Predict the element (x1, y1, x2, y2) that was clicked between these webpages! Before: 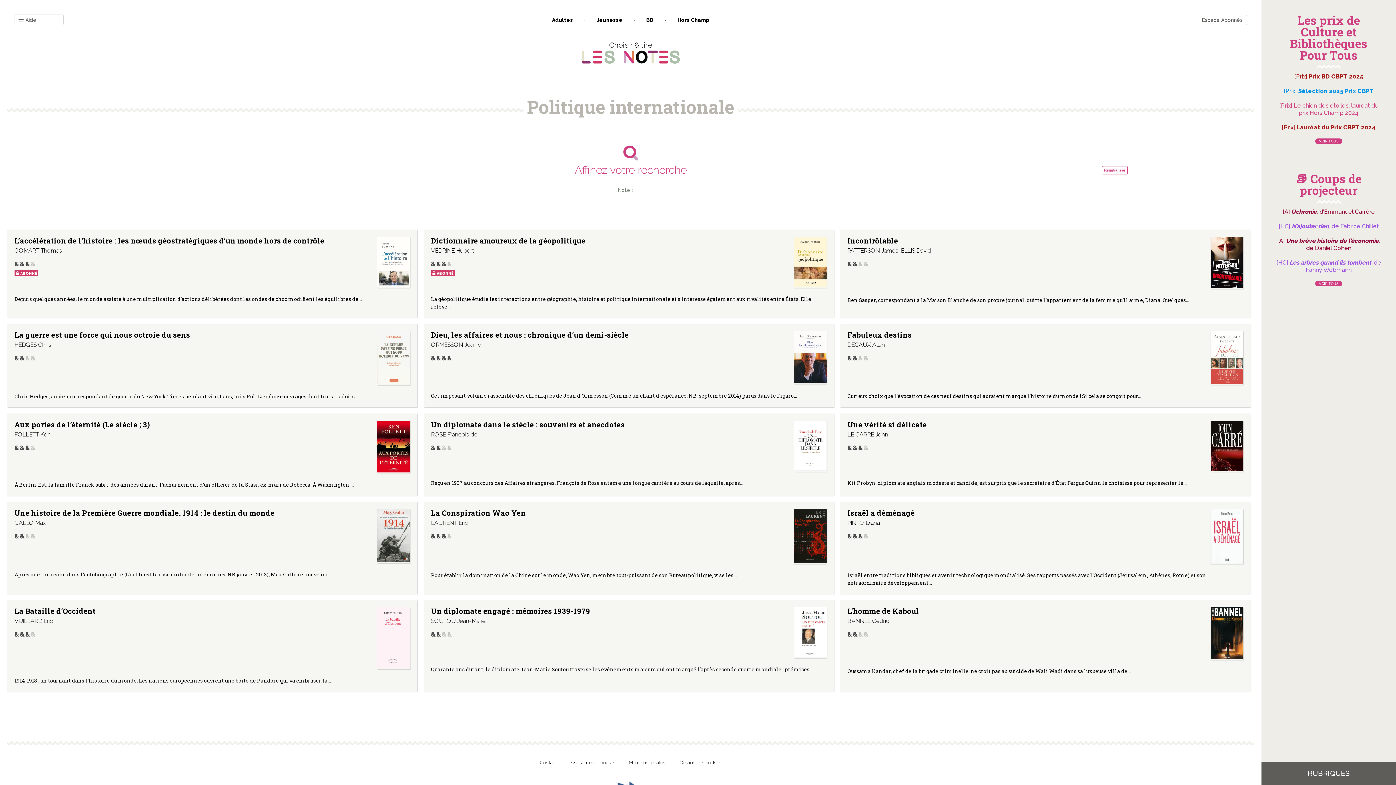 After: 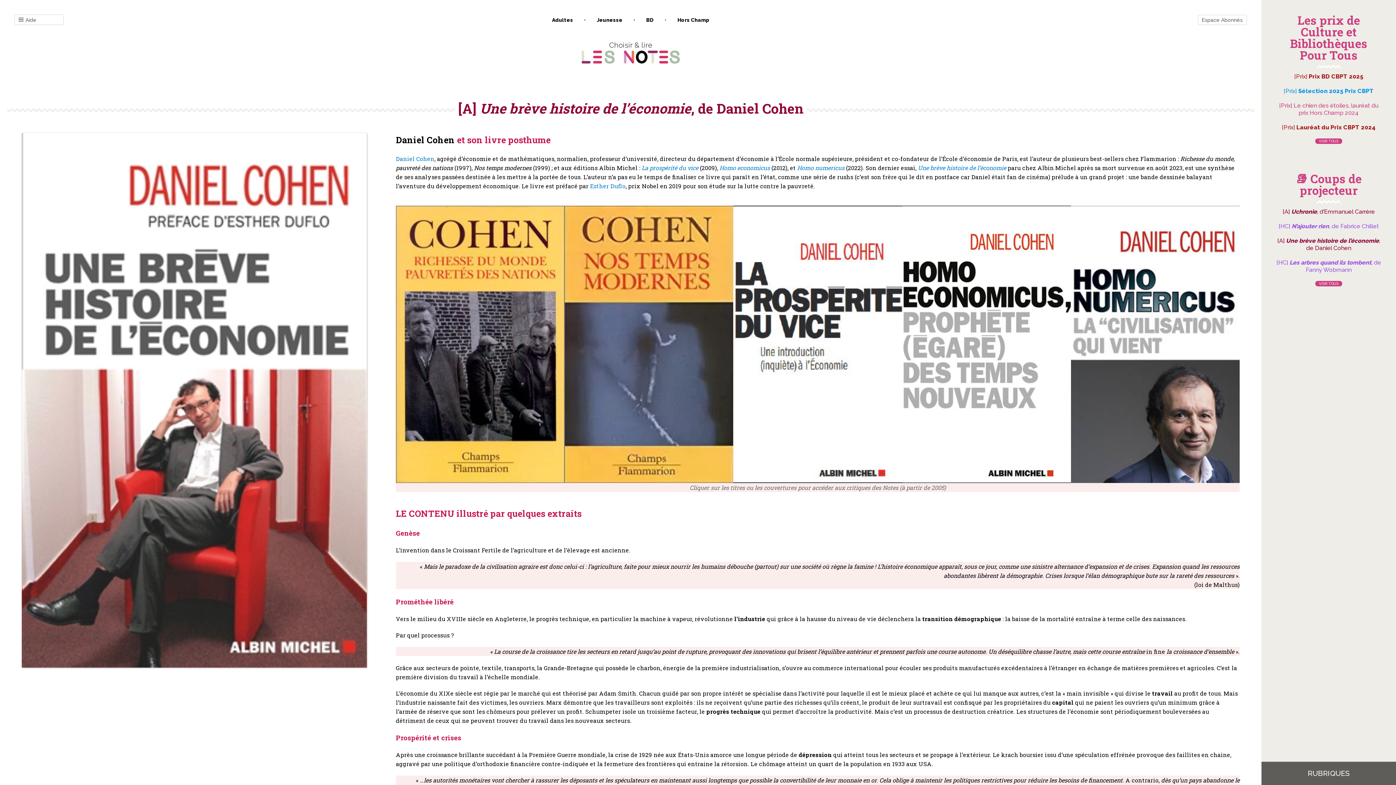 Action: label: [A] Une brève histoire de l’économie, de Daniel Cohen bbox: (1277, 237, 1380, 251)